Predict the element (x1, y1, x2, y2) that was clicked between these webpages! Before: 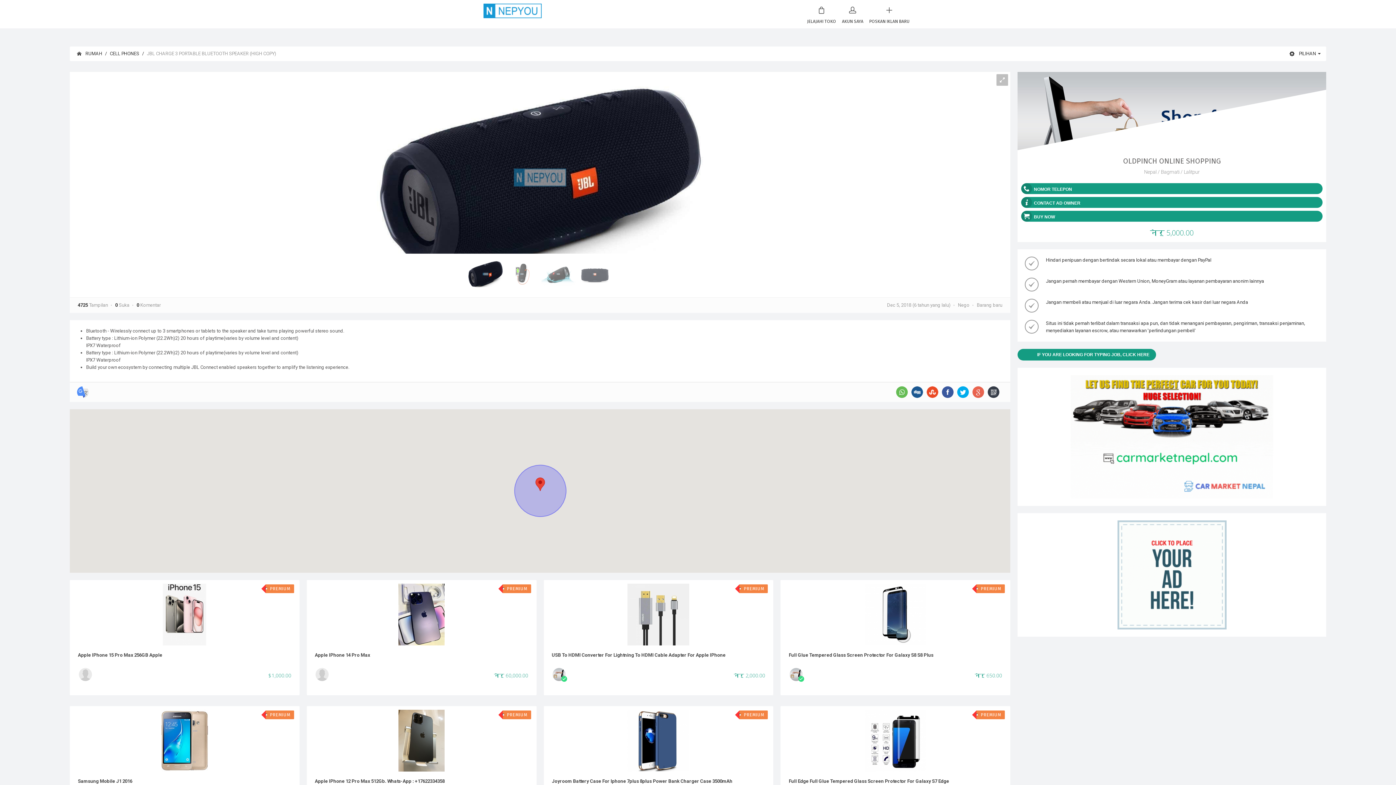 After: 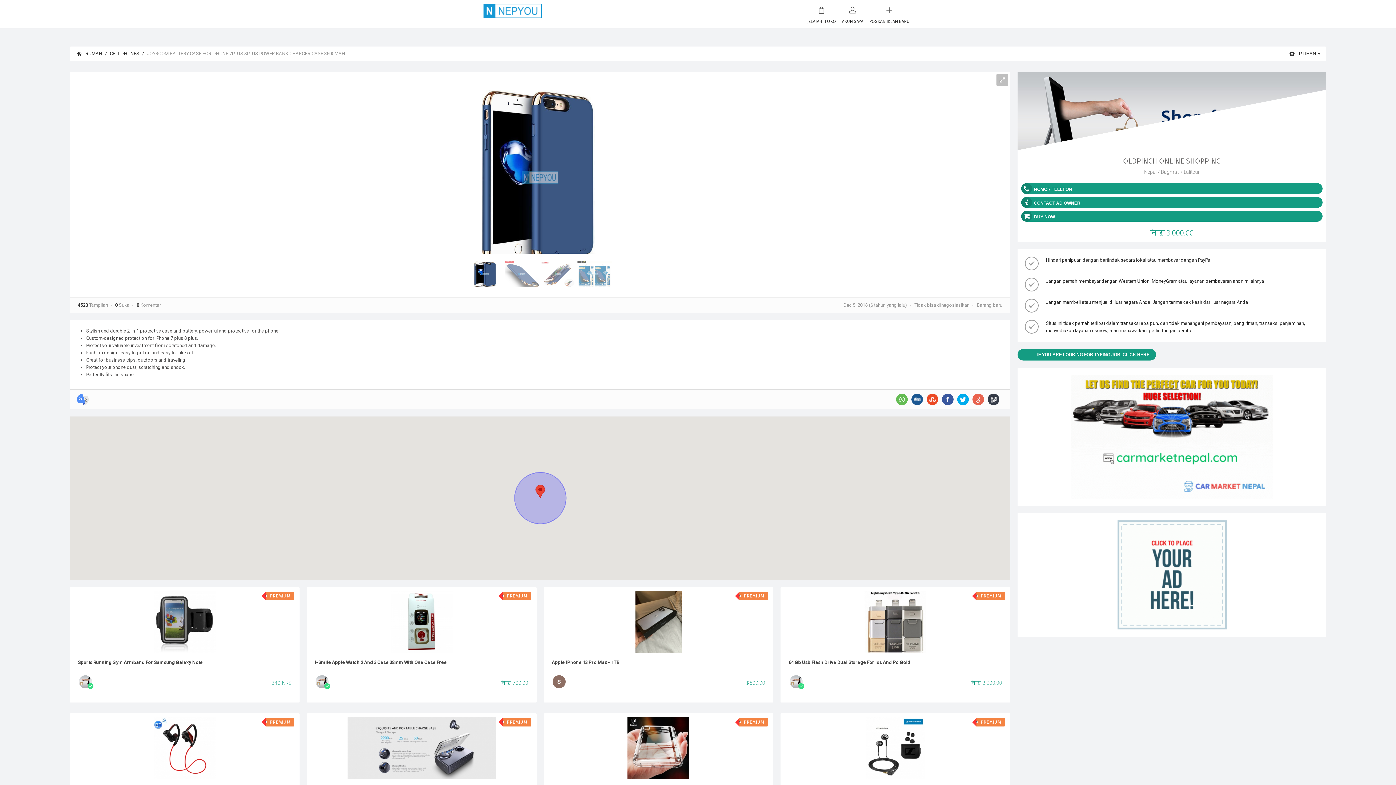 Action: label: Joyroom Battery Case For Iphone 7plus 8plus Power Bank Charger Case 3500mAh bbox: (552, 778, 732, 784)